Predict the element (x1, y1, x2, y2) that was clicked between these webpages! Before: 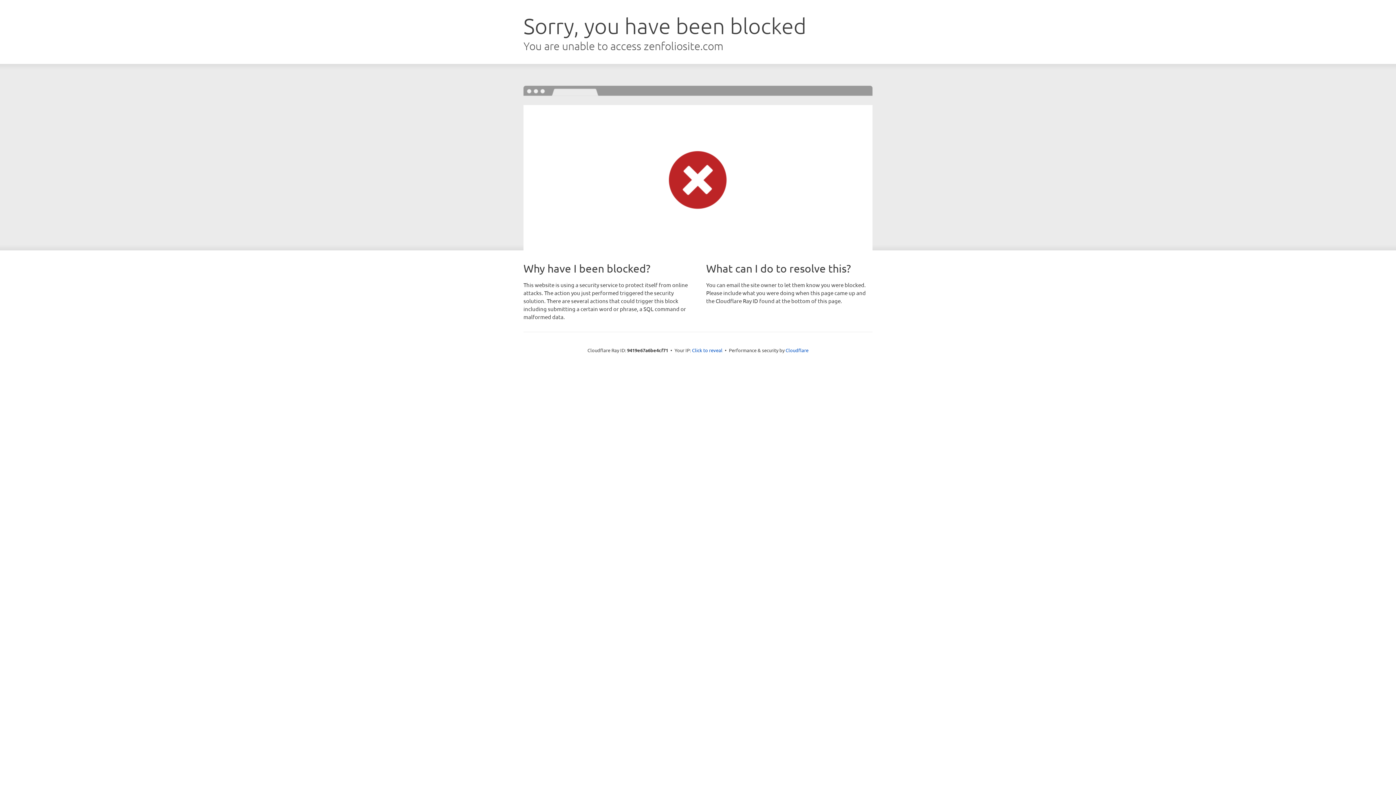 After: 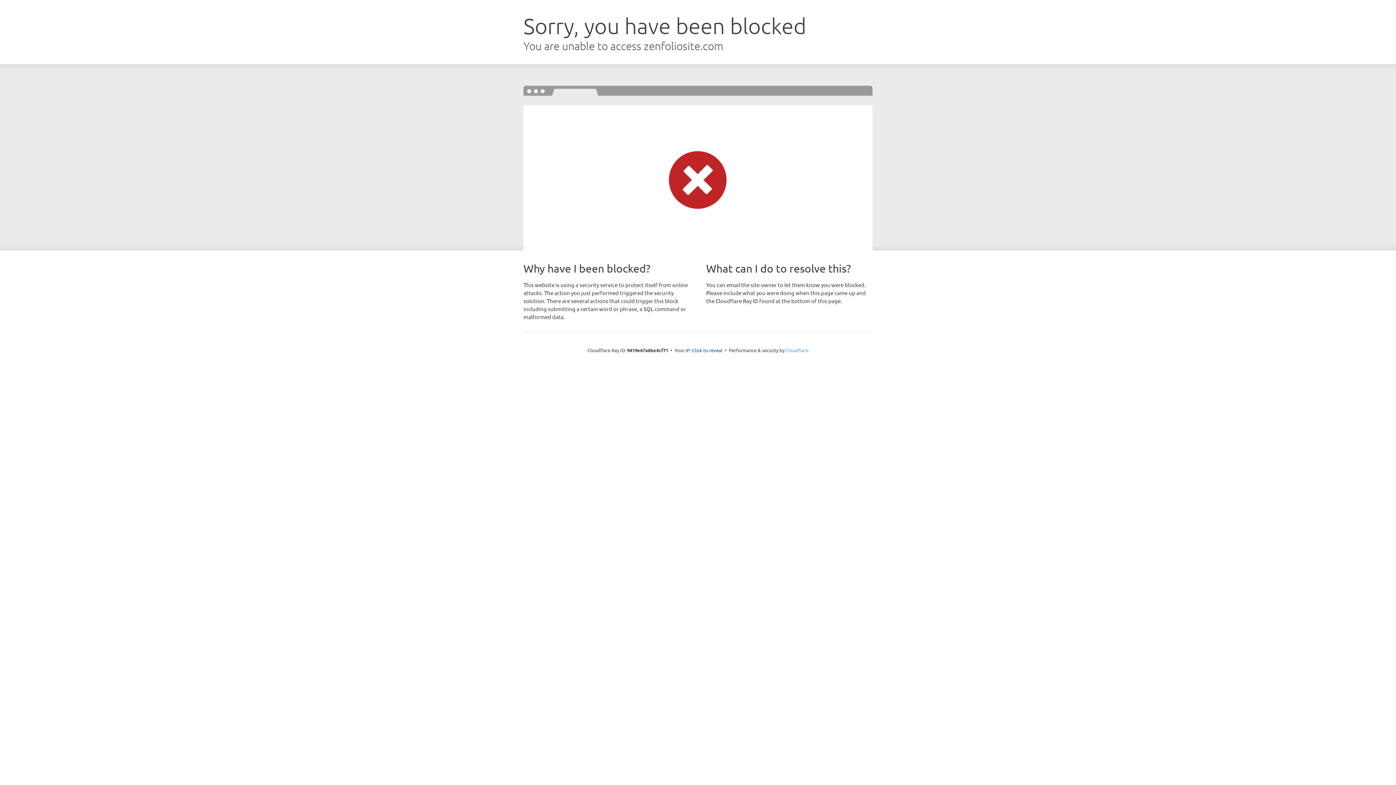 Action: bbox: (785, 347, 808, 353) label: Cloudflare